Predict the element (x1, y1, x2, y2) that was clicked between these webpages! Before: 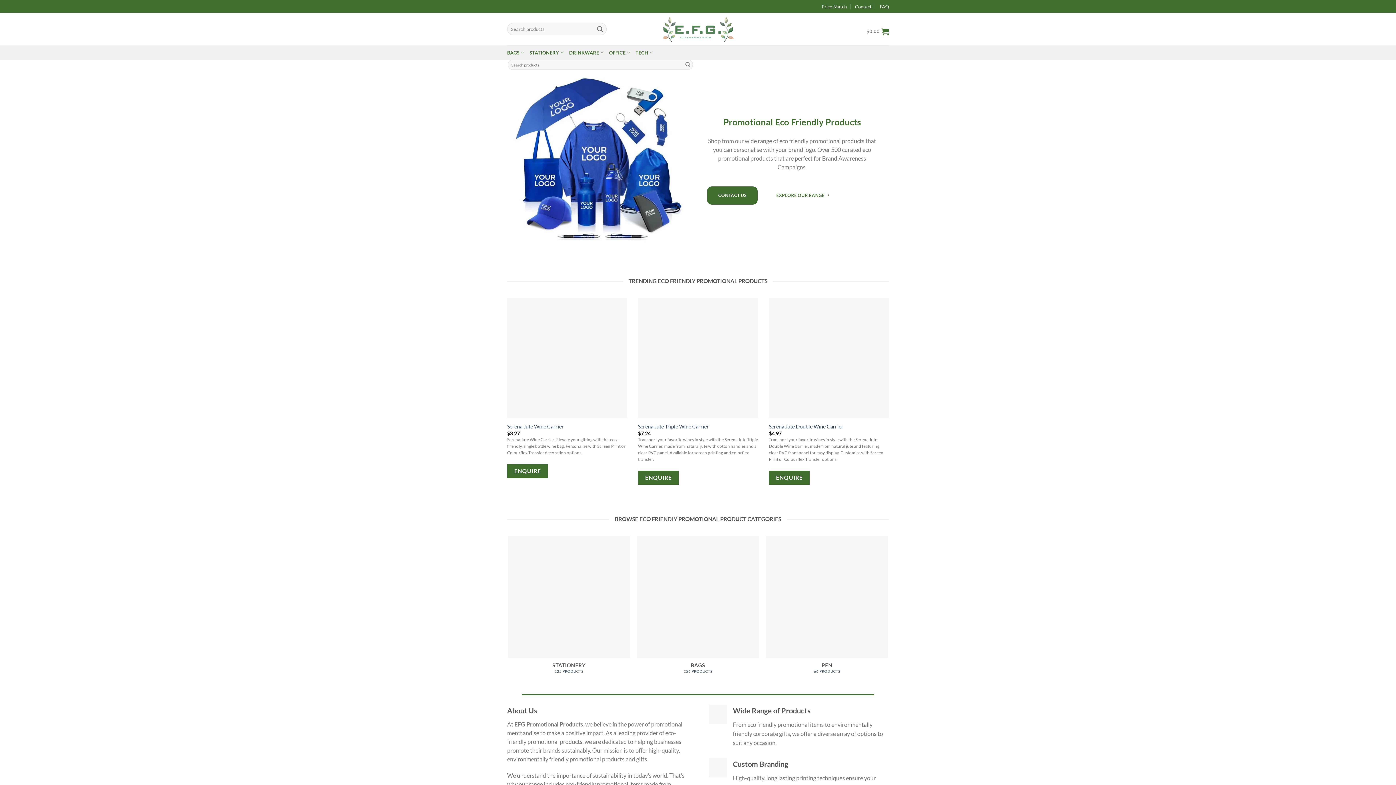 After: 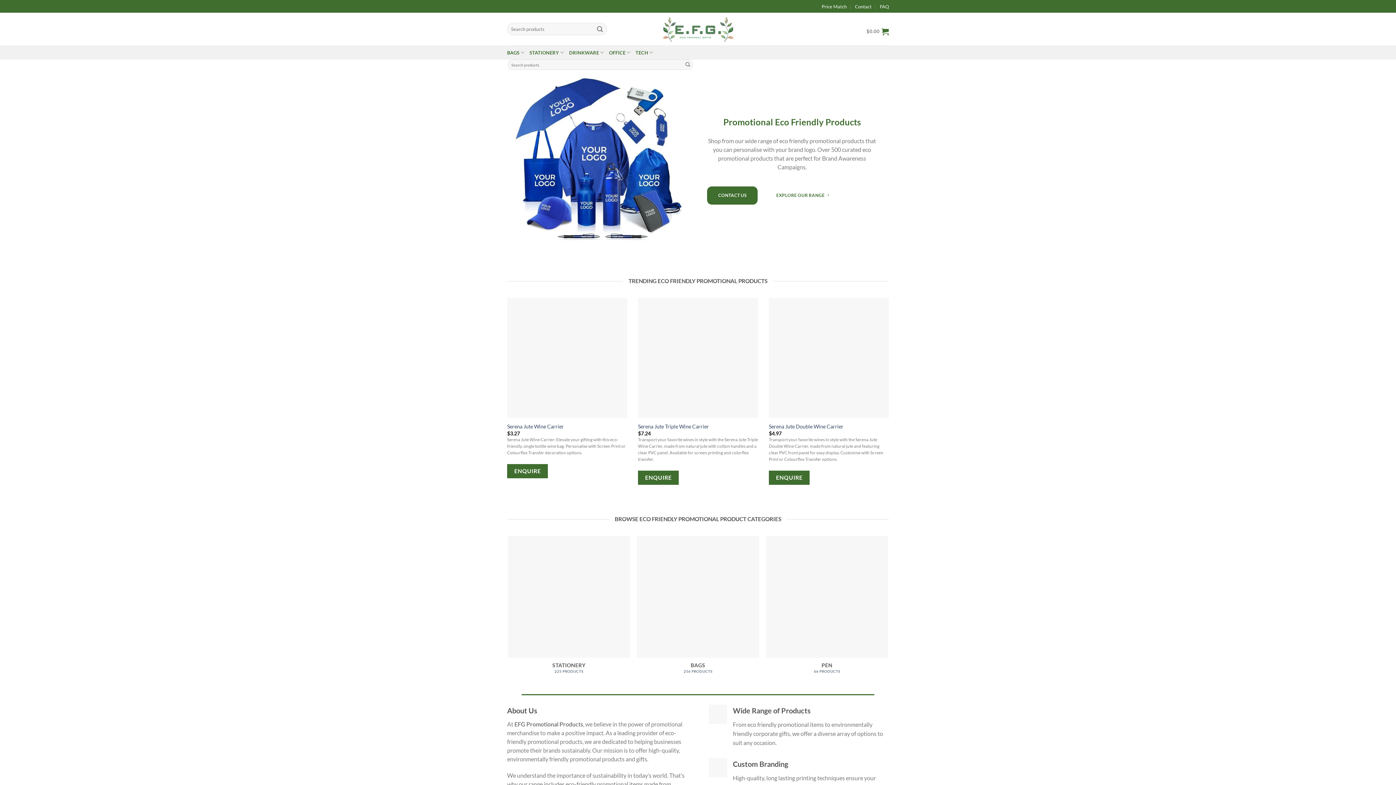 Action: bbox: (661, 16, 734, 41)